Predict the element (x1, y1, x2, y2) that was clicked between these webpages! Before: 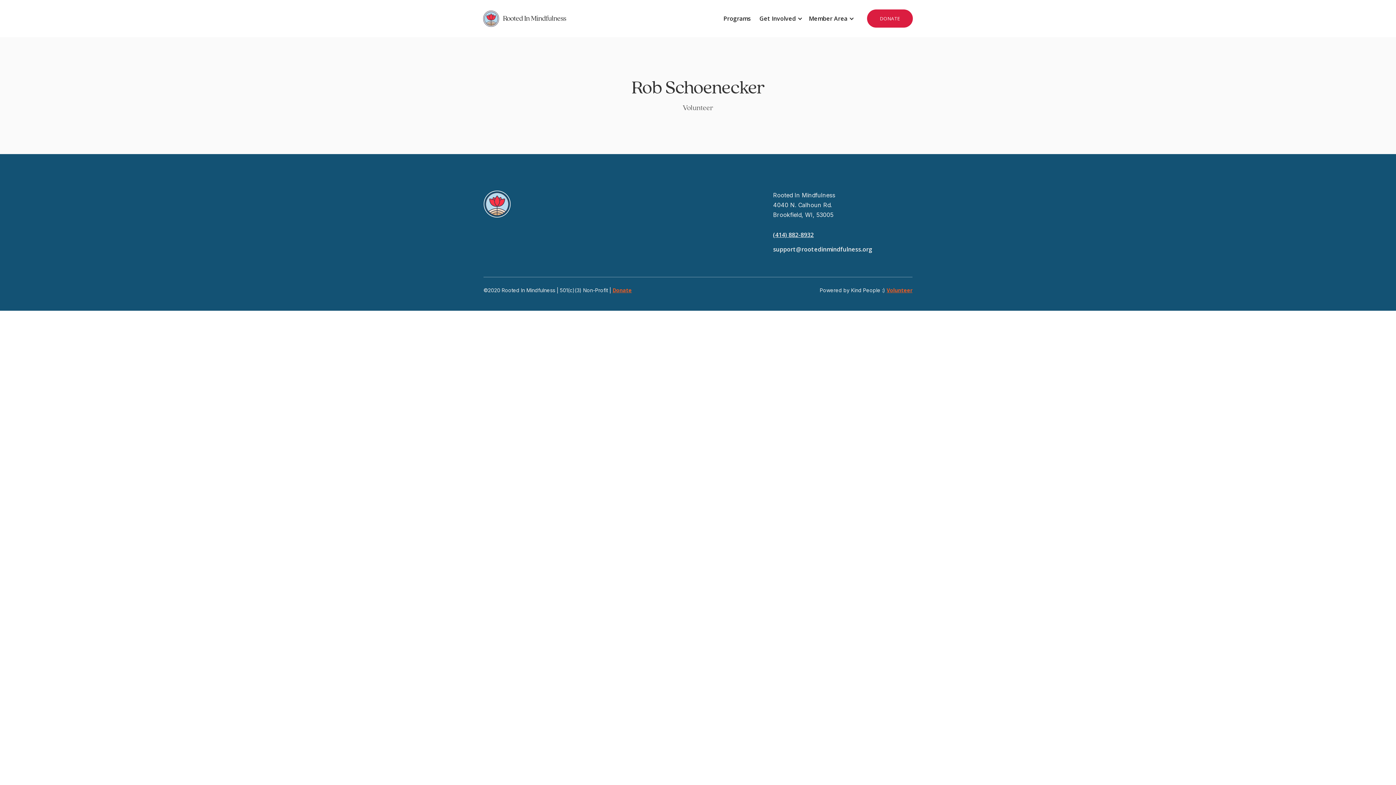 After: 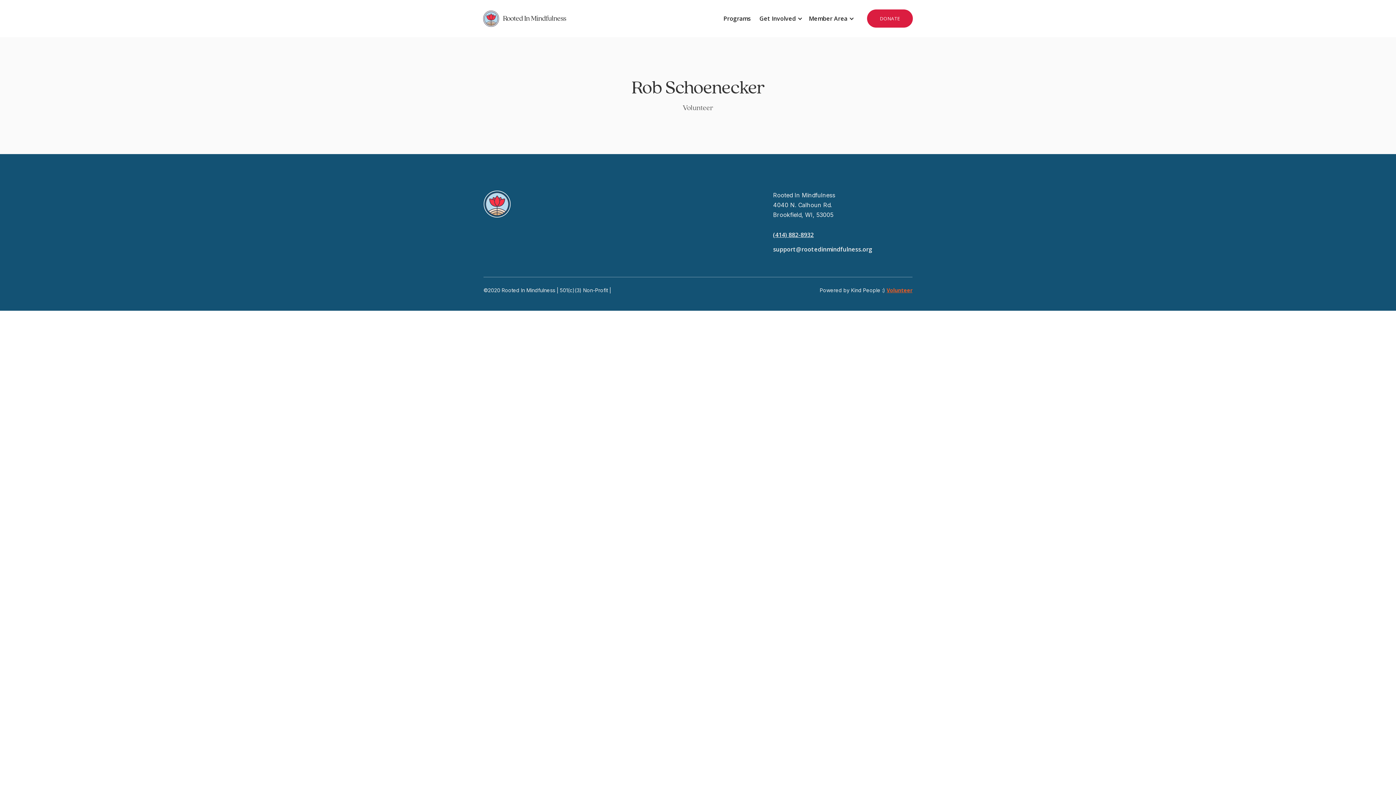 Action: bbox: (612, 286, 632, 293) label: Donate